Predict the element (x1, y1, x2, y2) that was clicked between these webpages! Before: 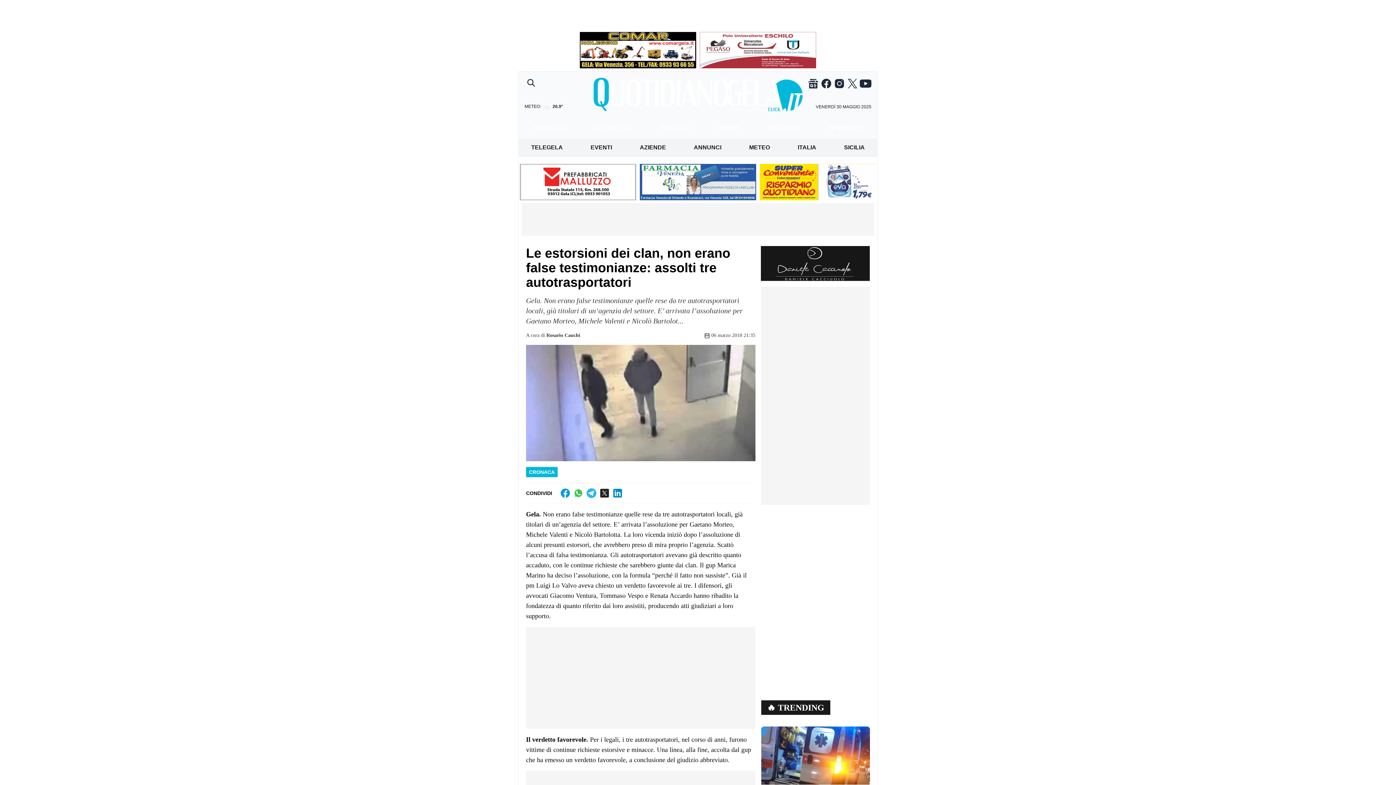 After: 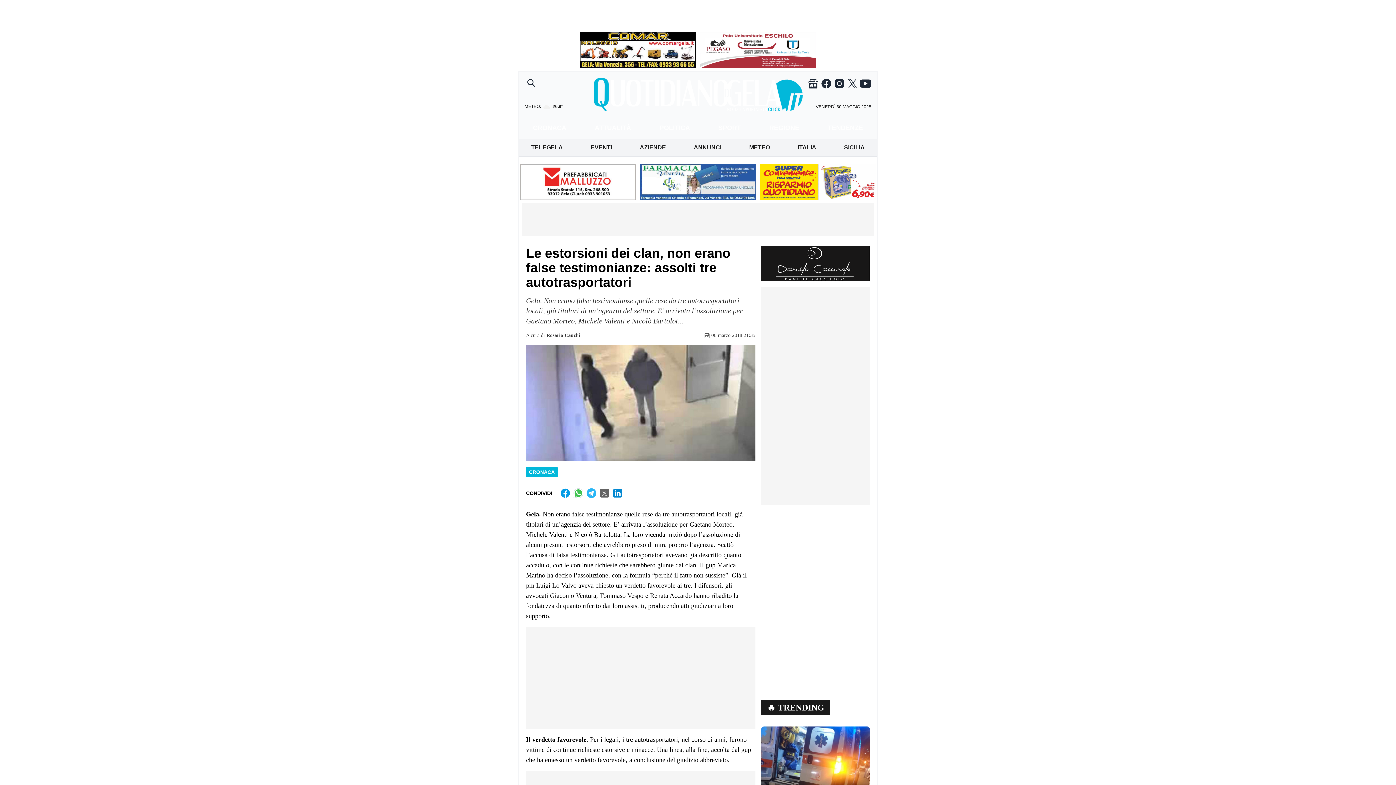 Action: bbox: (598, 487, 610, 499)